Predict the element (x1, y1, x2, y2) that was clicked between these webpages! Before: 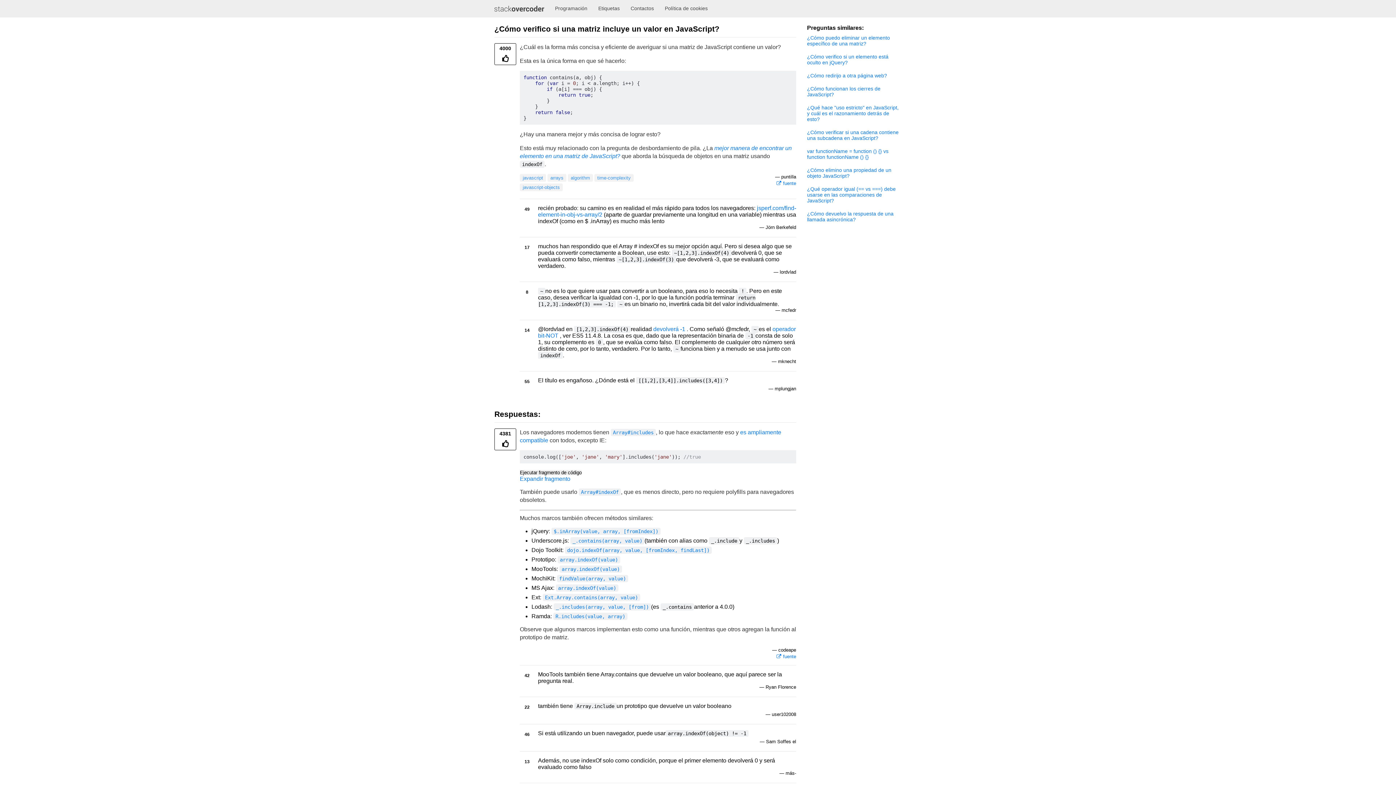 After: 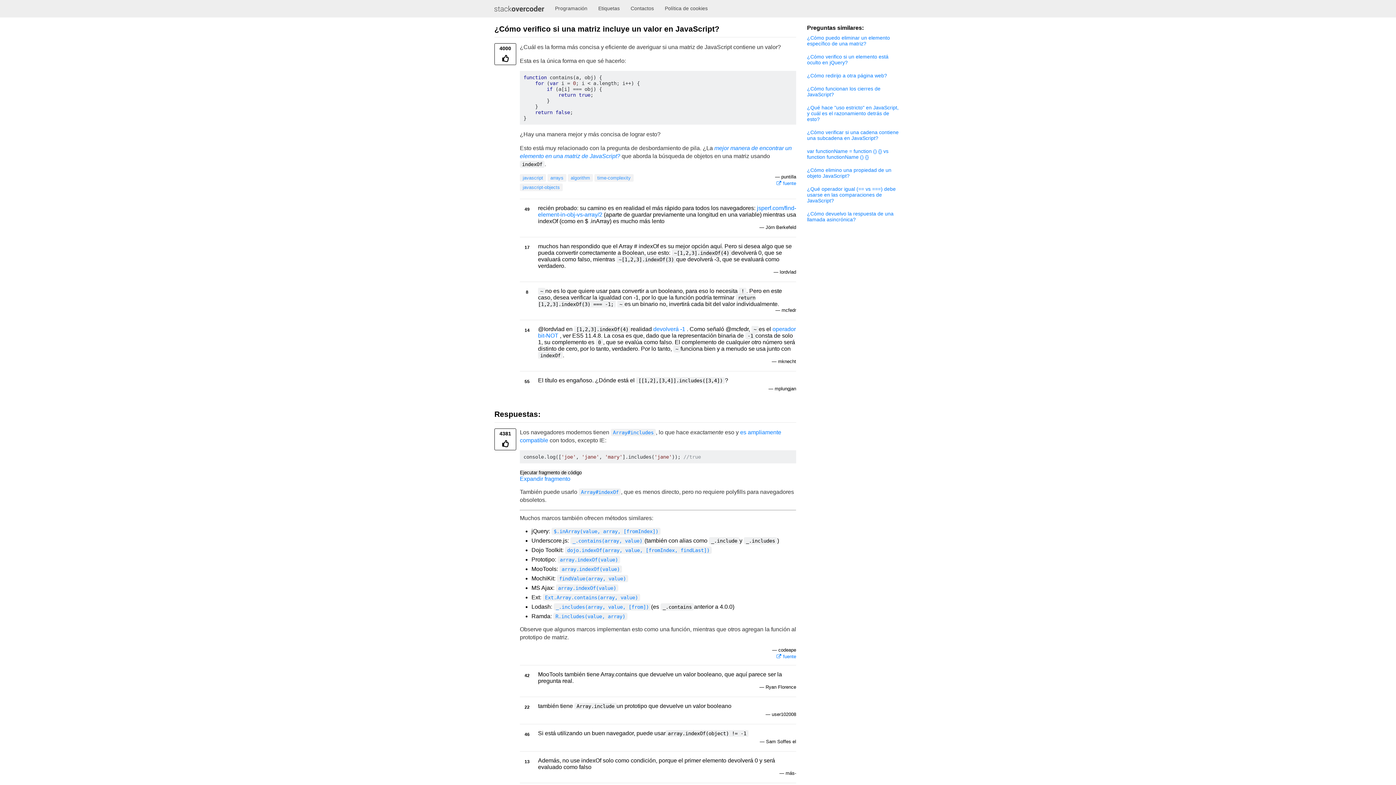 Action: label: Ejecutar fragmento de código bbox: (520, 470, 581, 475)